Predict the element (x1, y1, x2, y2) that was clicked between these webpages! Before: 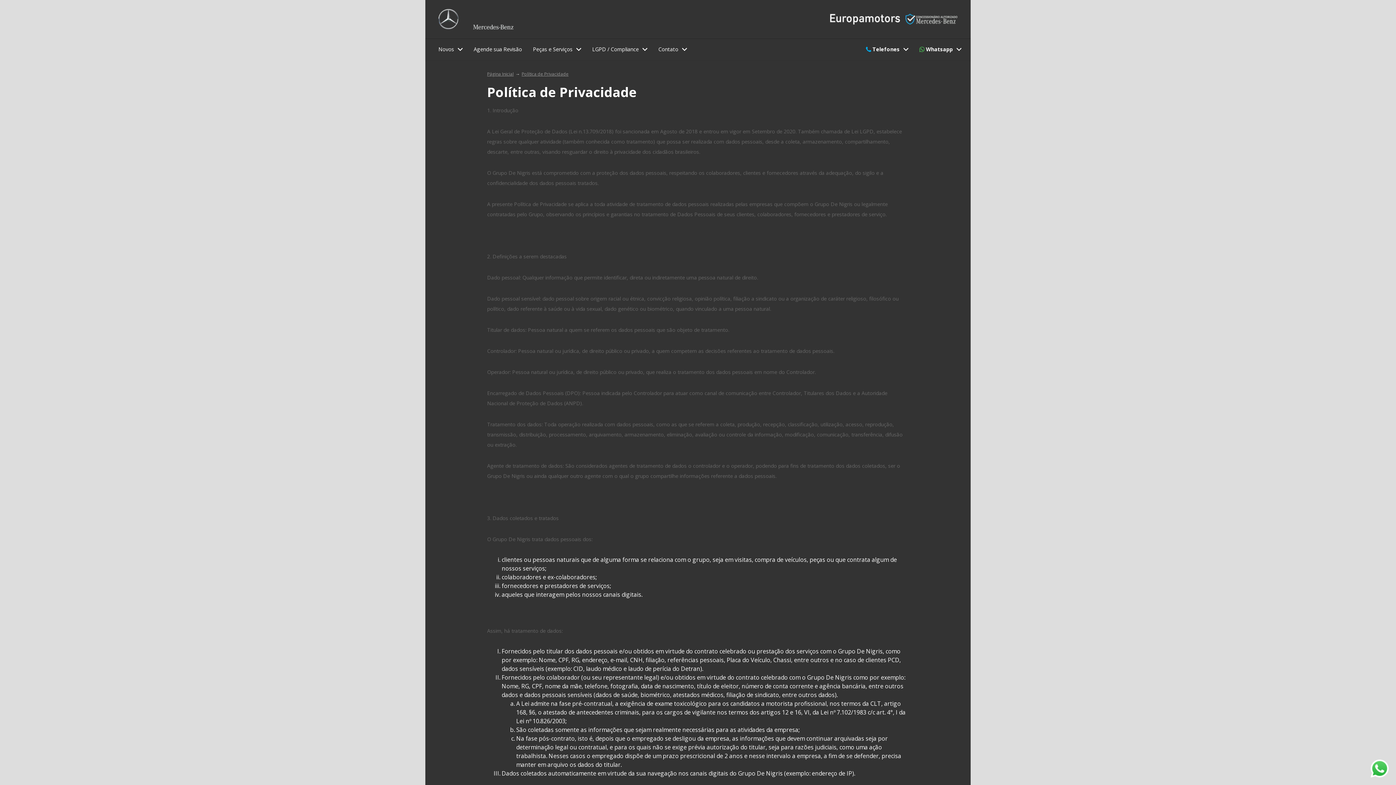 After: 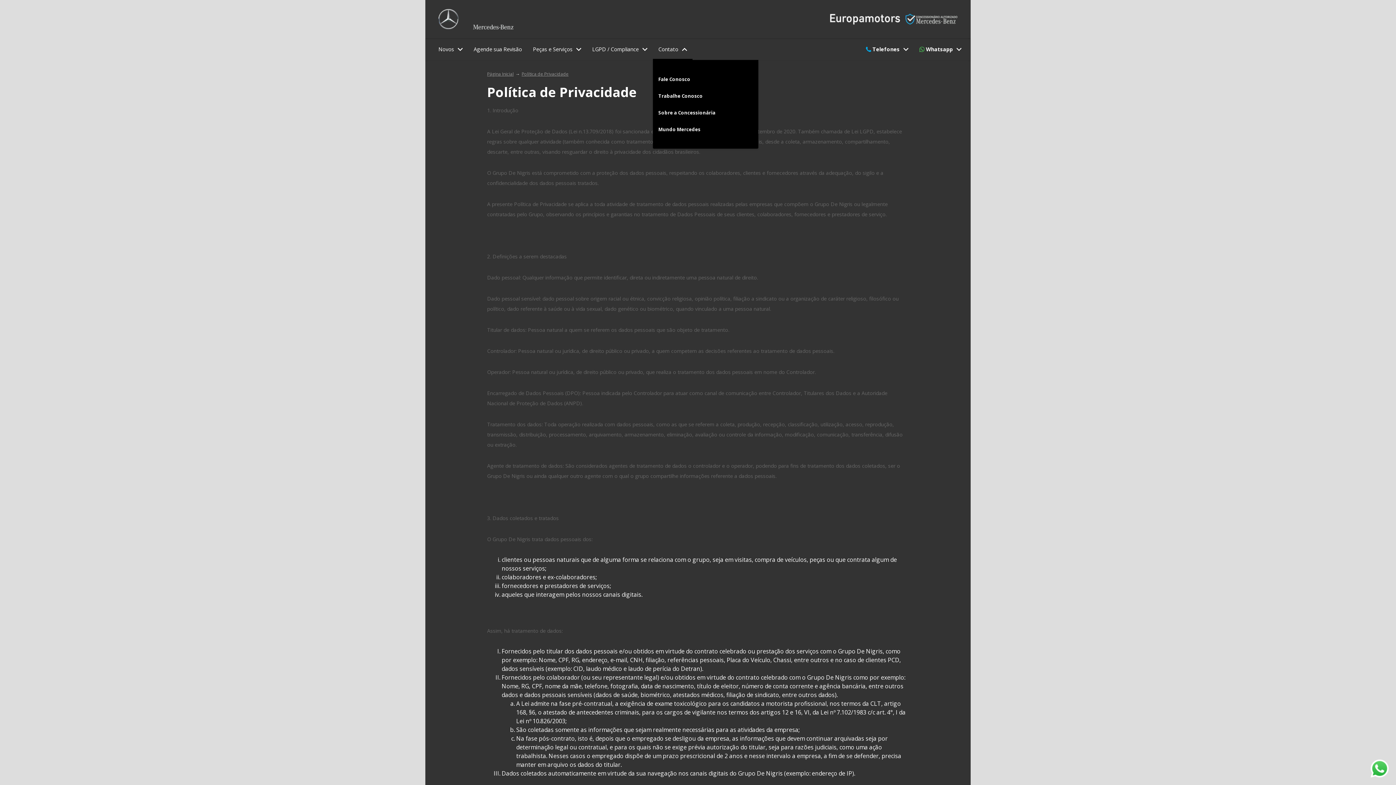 Action: label: Contato bbox: (658, 46, 687, 52)